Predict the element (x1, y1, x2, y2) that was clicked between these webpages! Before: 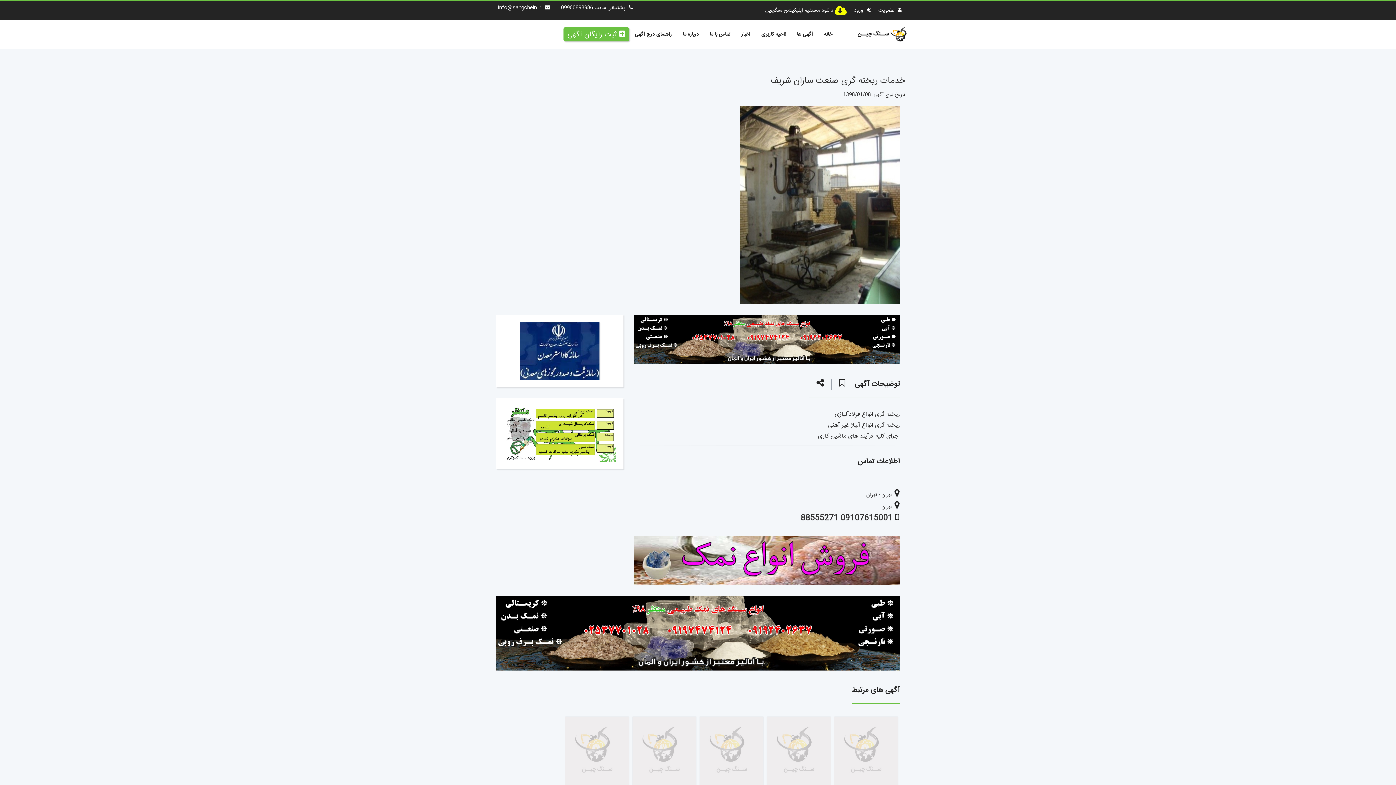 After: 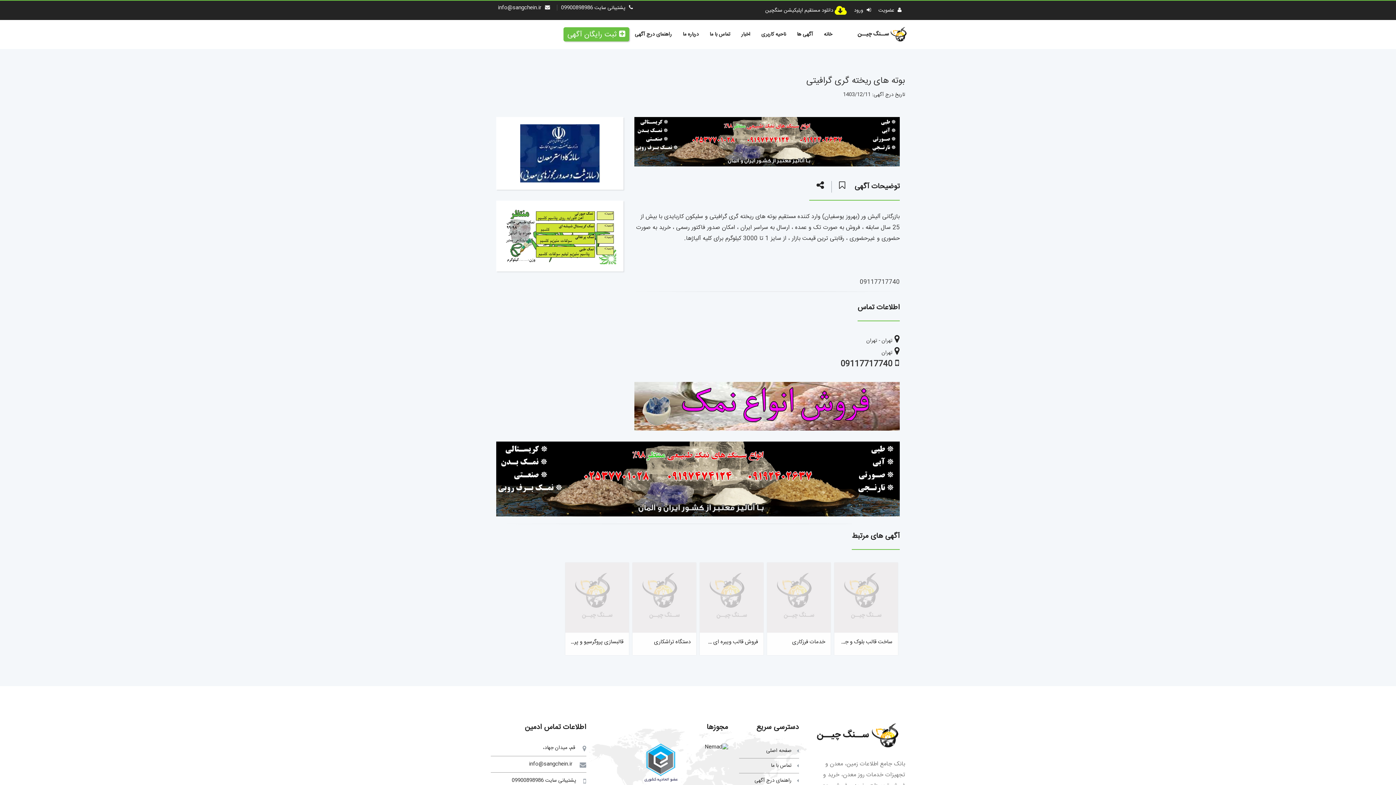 Action: bbox: (632, 717, 696, 787)